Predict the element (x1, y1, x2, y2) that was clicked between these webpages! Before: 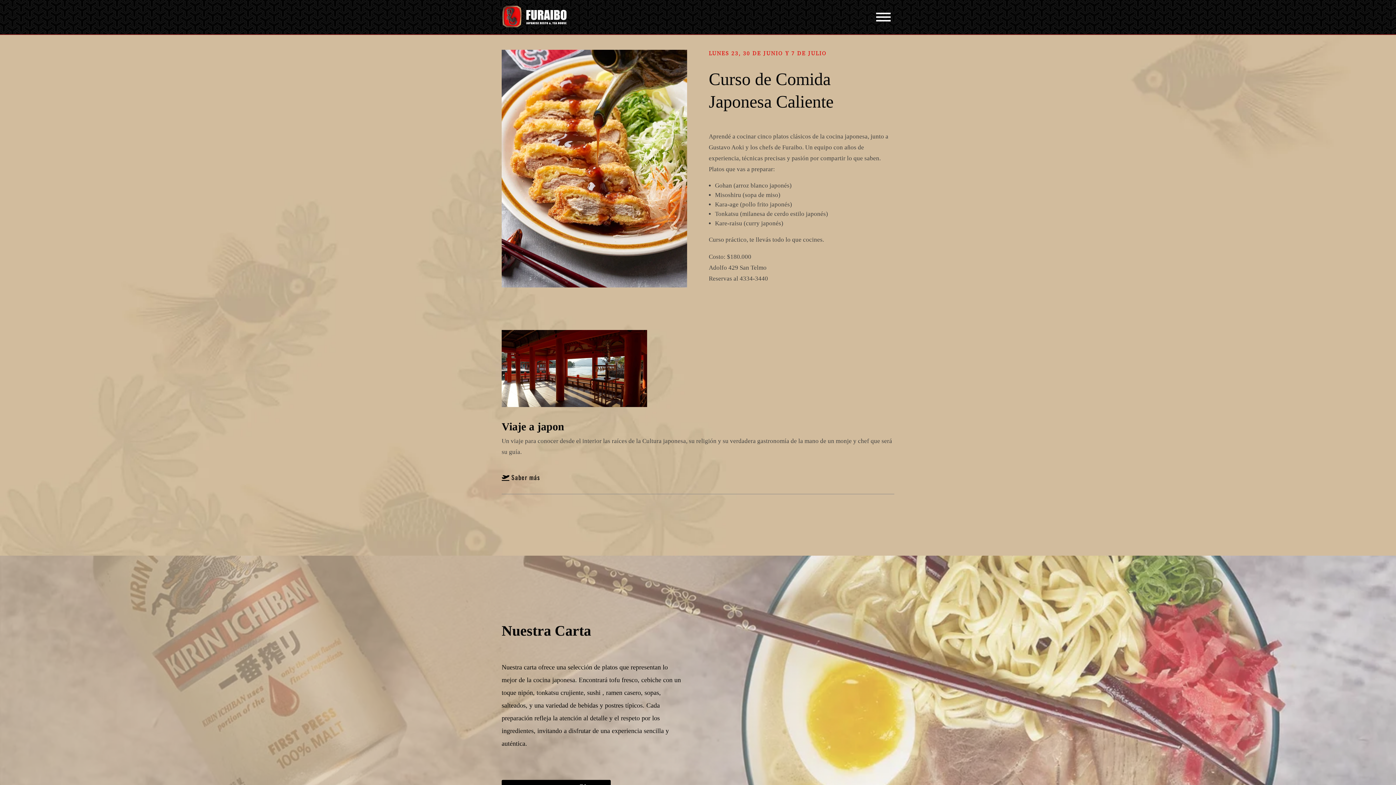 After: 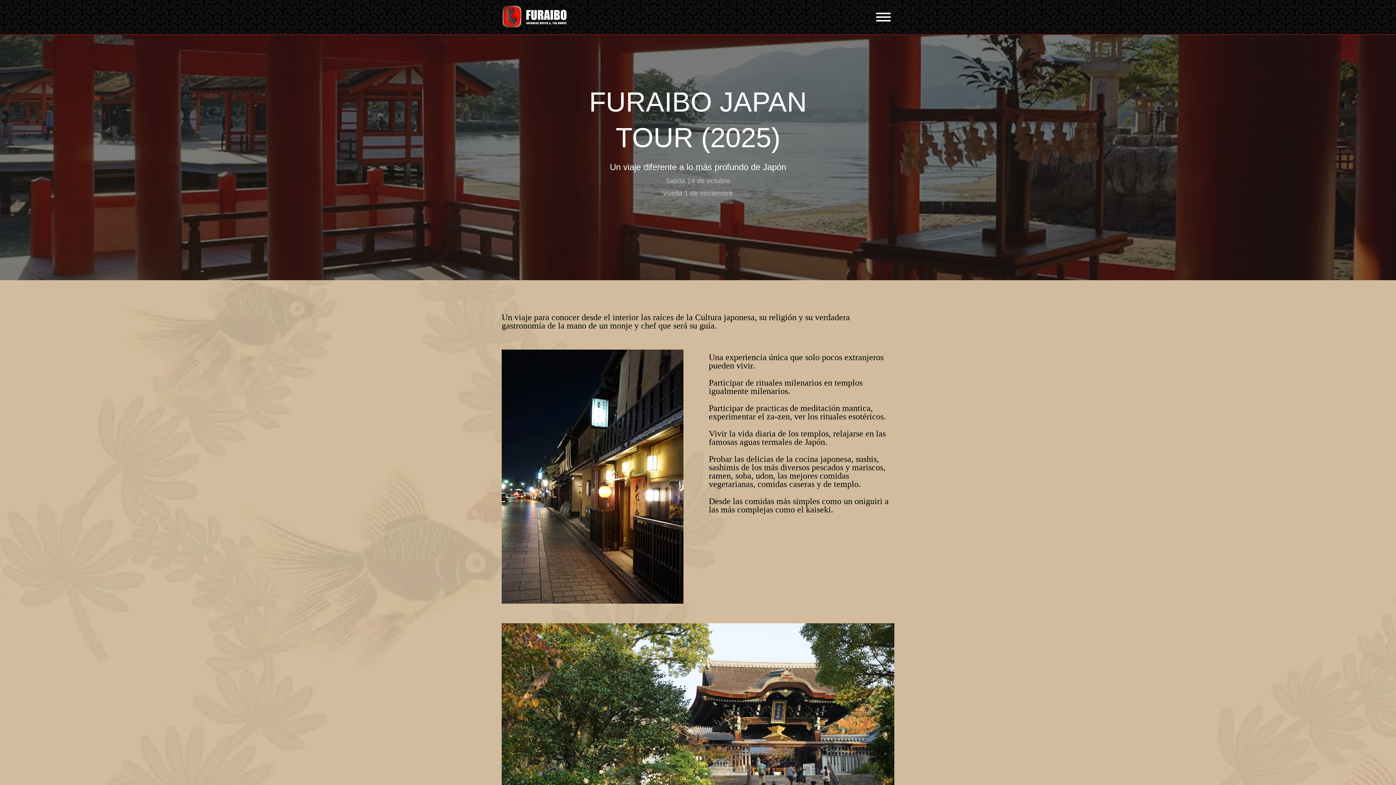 Action: bbox: (511, 473, 540, 482) label: Saber más